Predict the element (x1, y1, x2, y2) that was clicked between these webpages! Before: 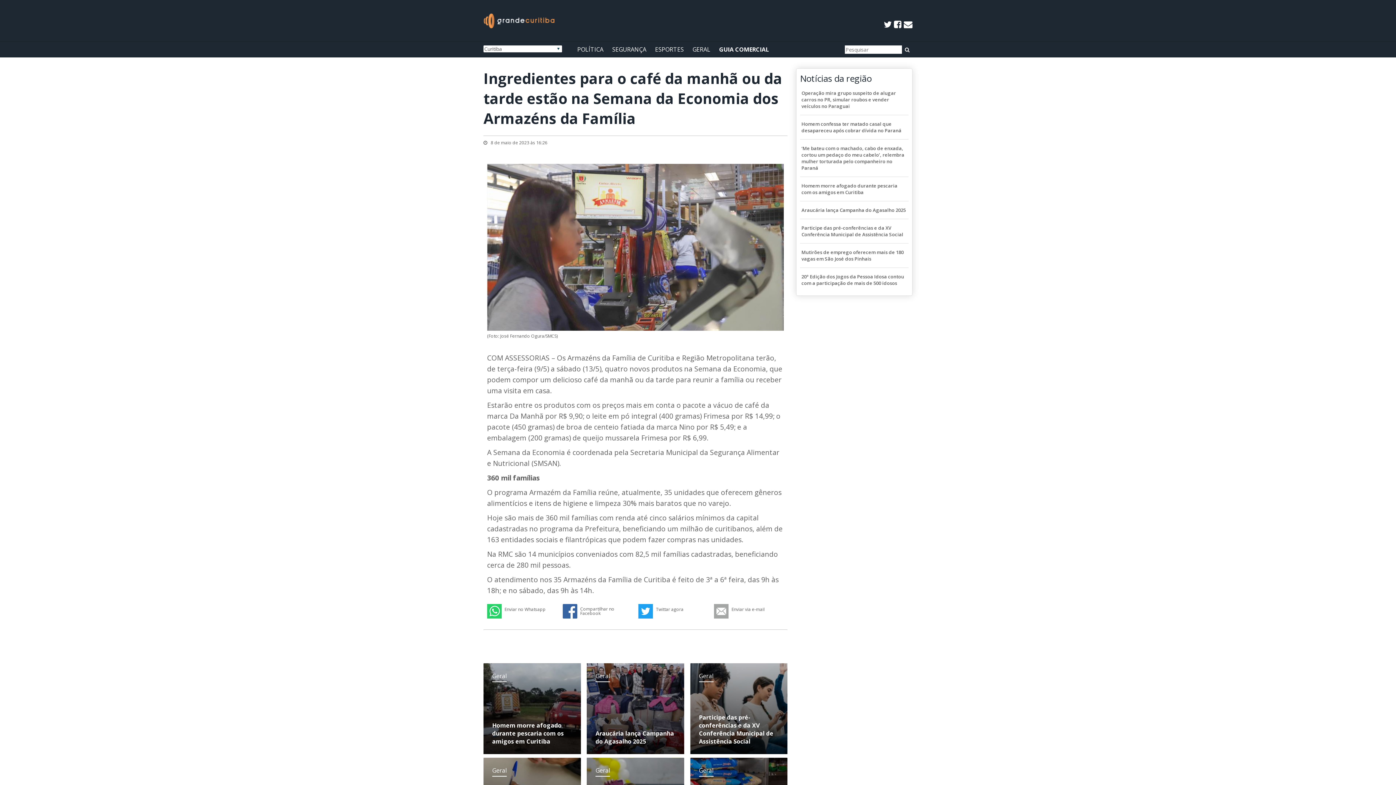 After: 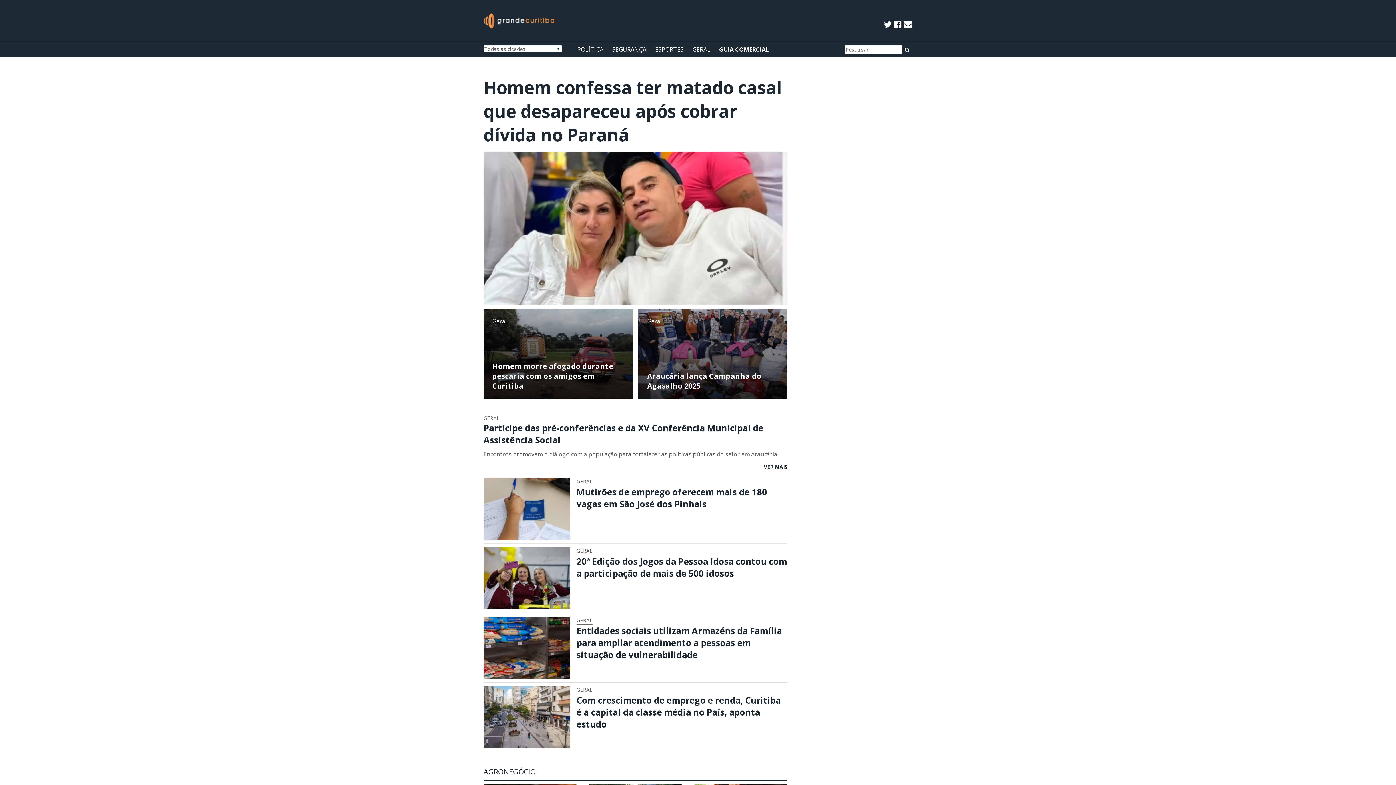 Action: bbox: (902, 45, 912, 53)